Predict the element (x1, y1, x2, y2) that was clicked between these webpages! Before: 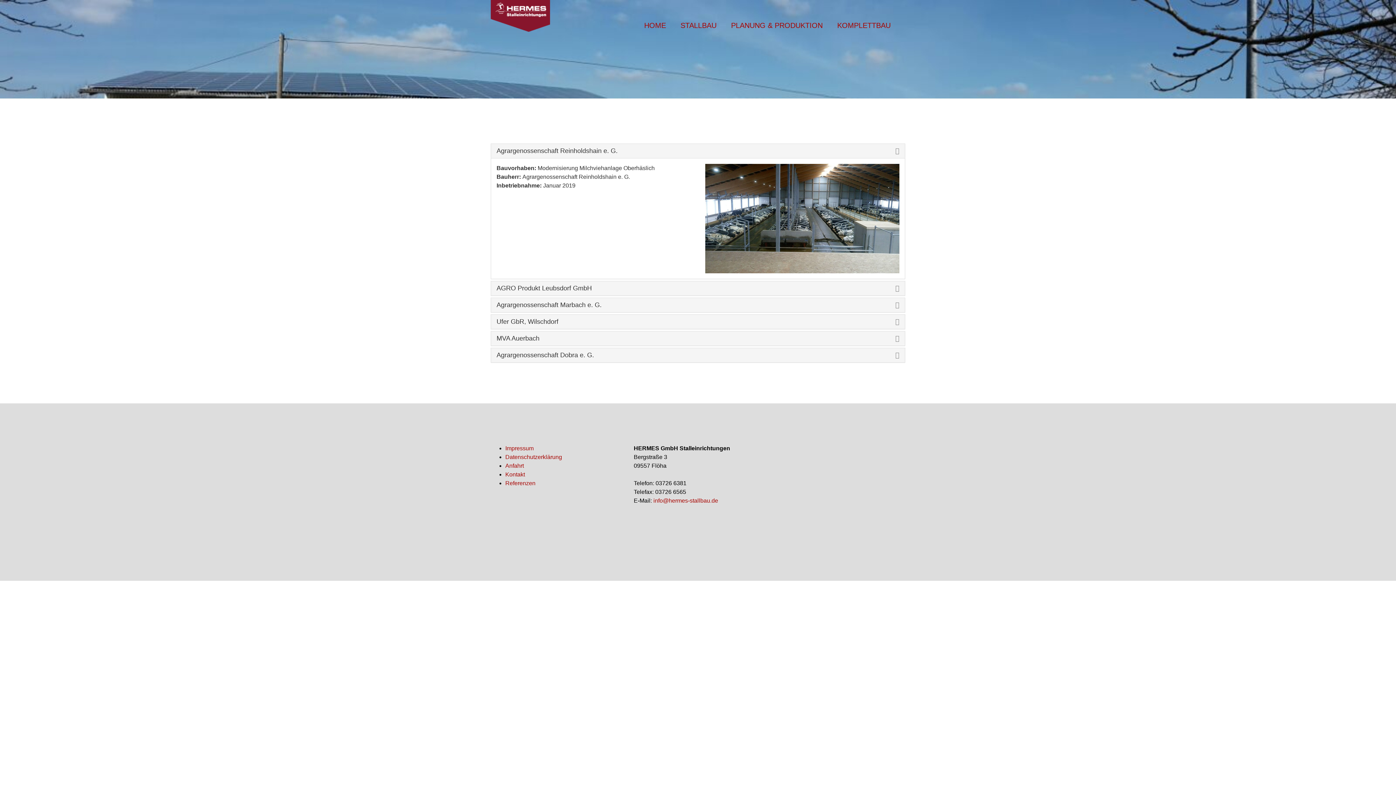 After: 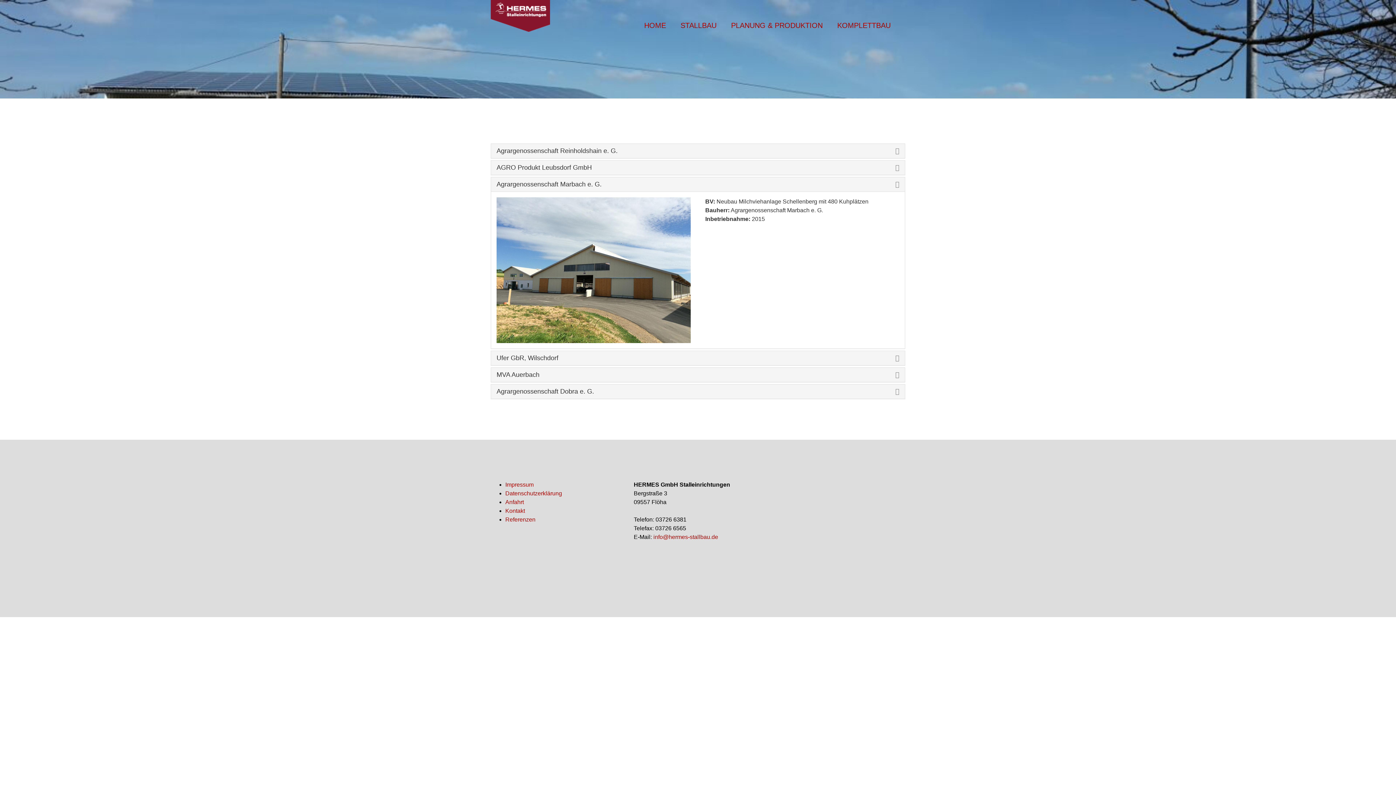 Action: bbox: (496, 301, 601, 308) label: Agrargenossenschaft Marbach e. G.